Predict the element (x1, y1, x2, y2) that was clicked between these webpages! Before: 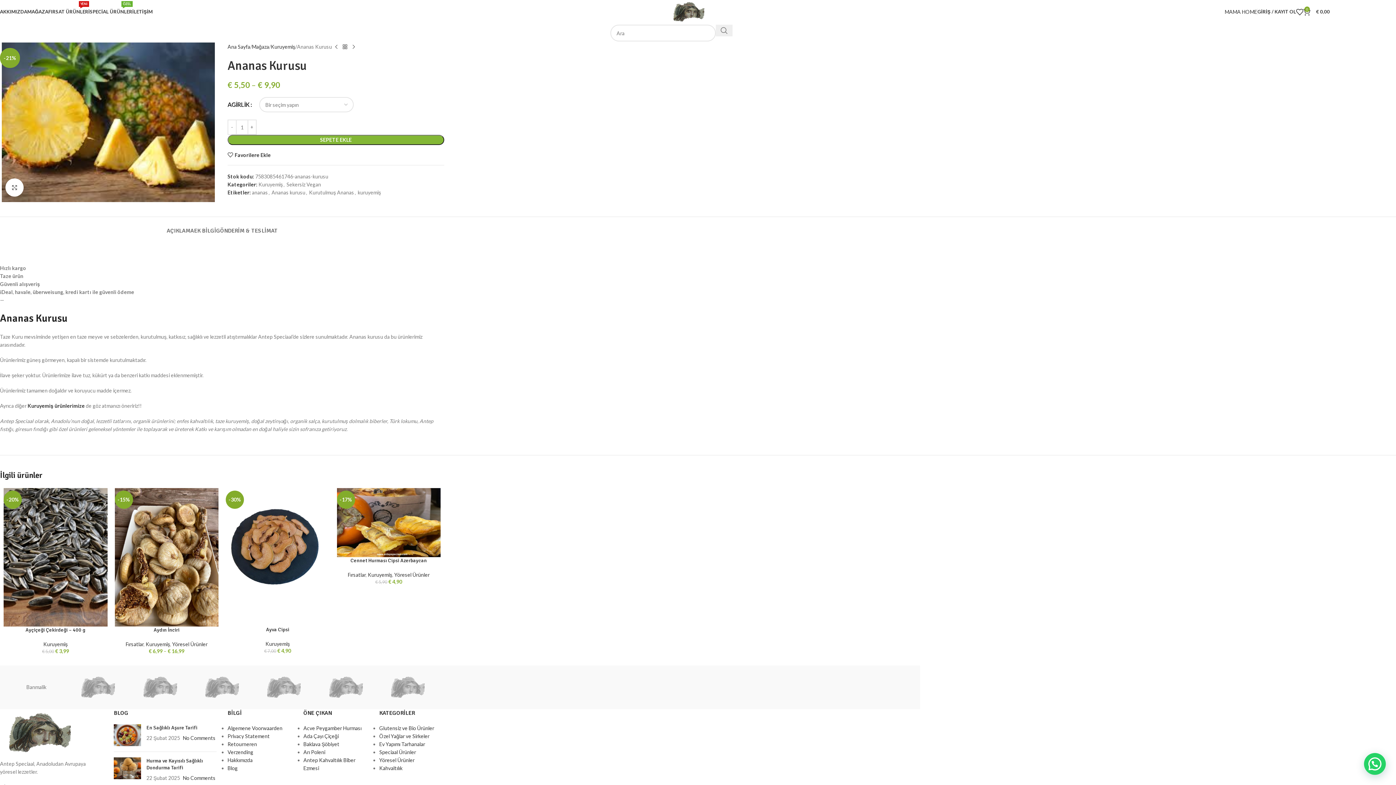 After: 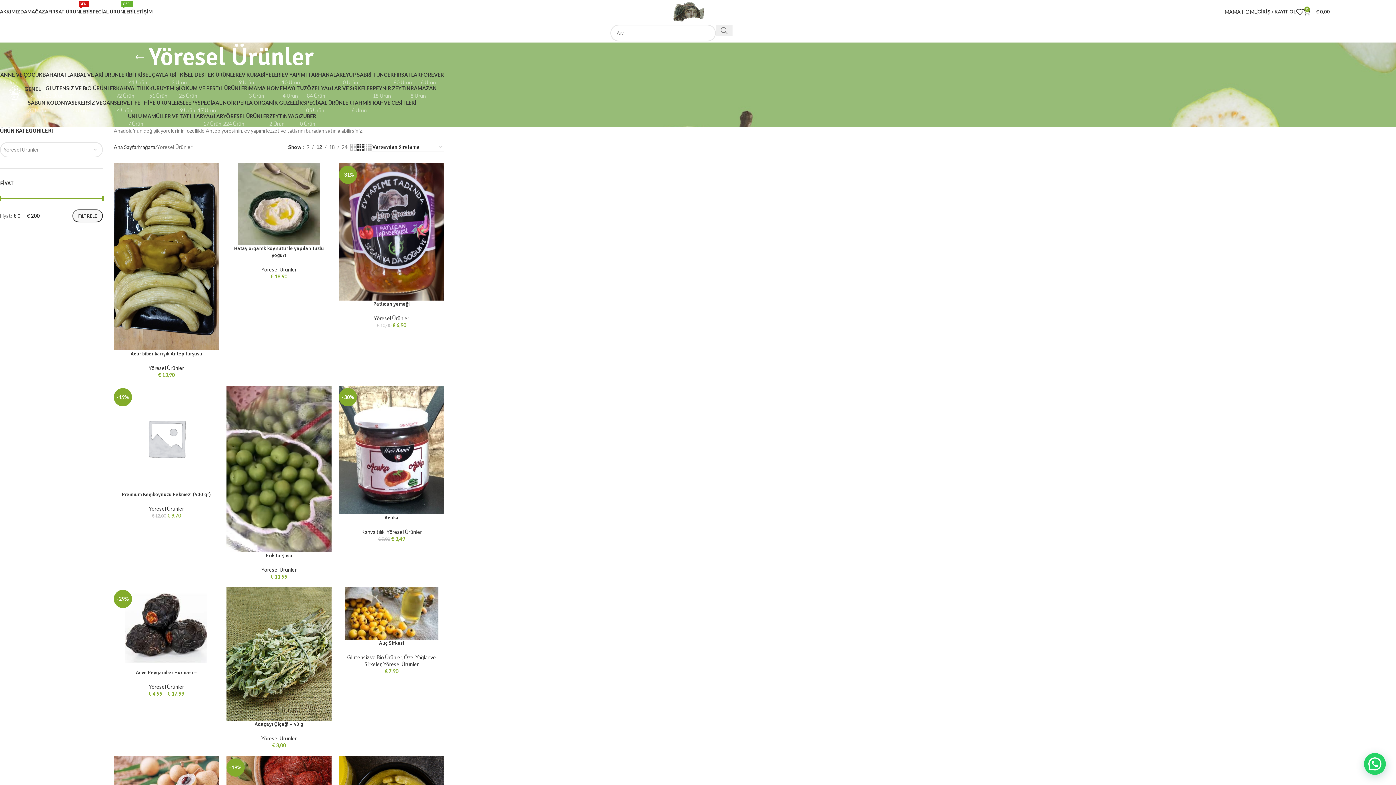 Action: label: Yöresel Ürünler bbox: (394, 572, 429, 578)